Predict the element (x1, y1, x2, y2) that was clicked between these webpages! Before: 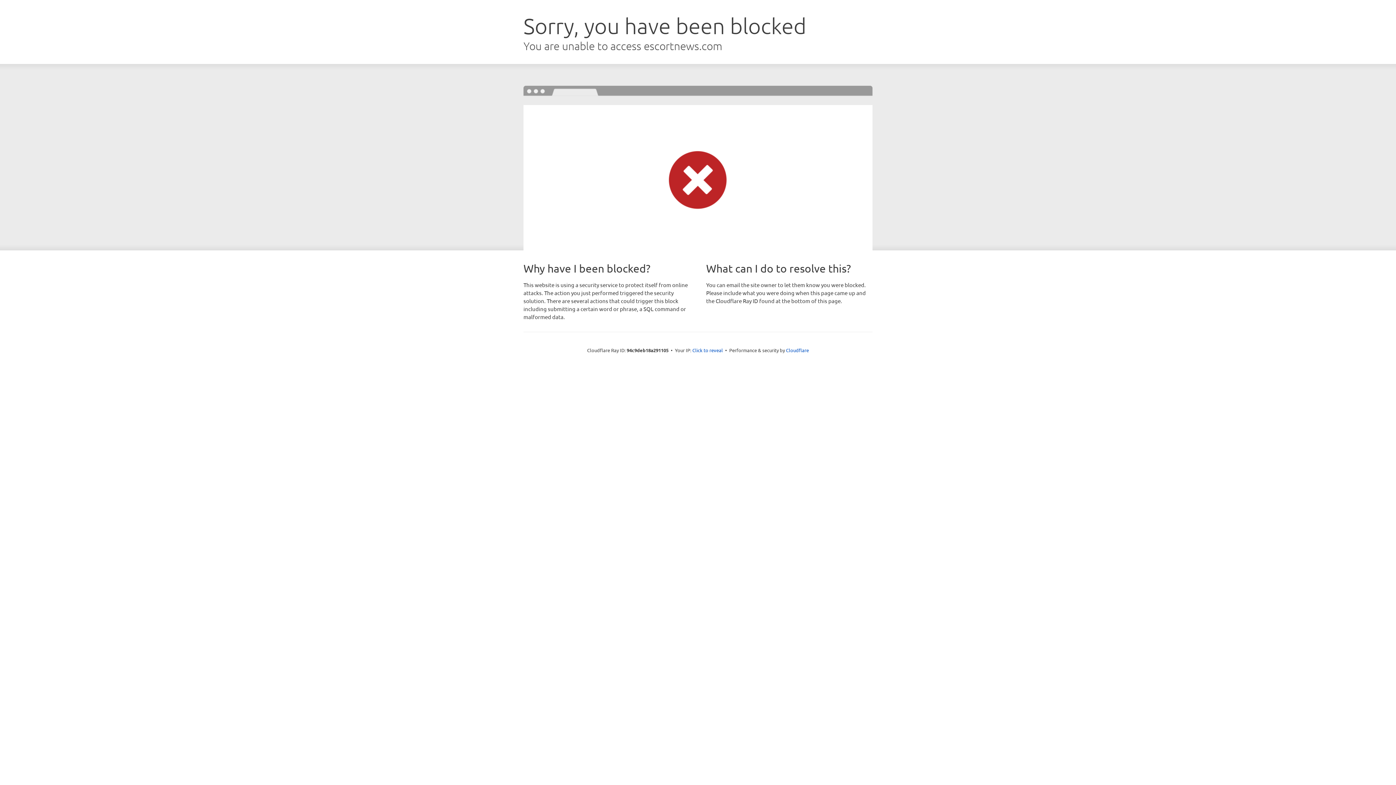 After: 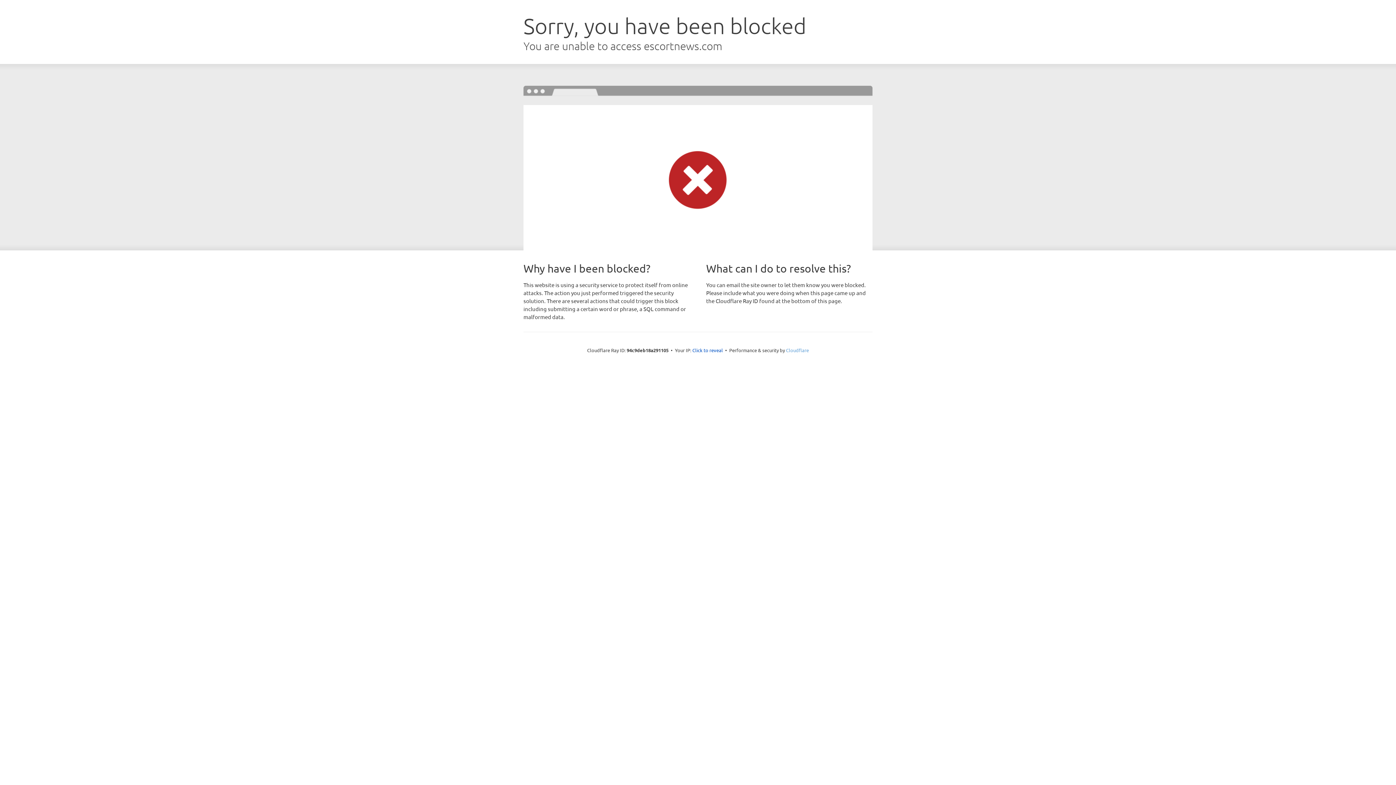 Action: bbox: (786, 347, 809, 353) label: Cloudflare